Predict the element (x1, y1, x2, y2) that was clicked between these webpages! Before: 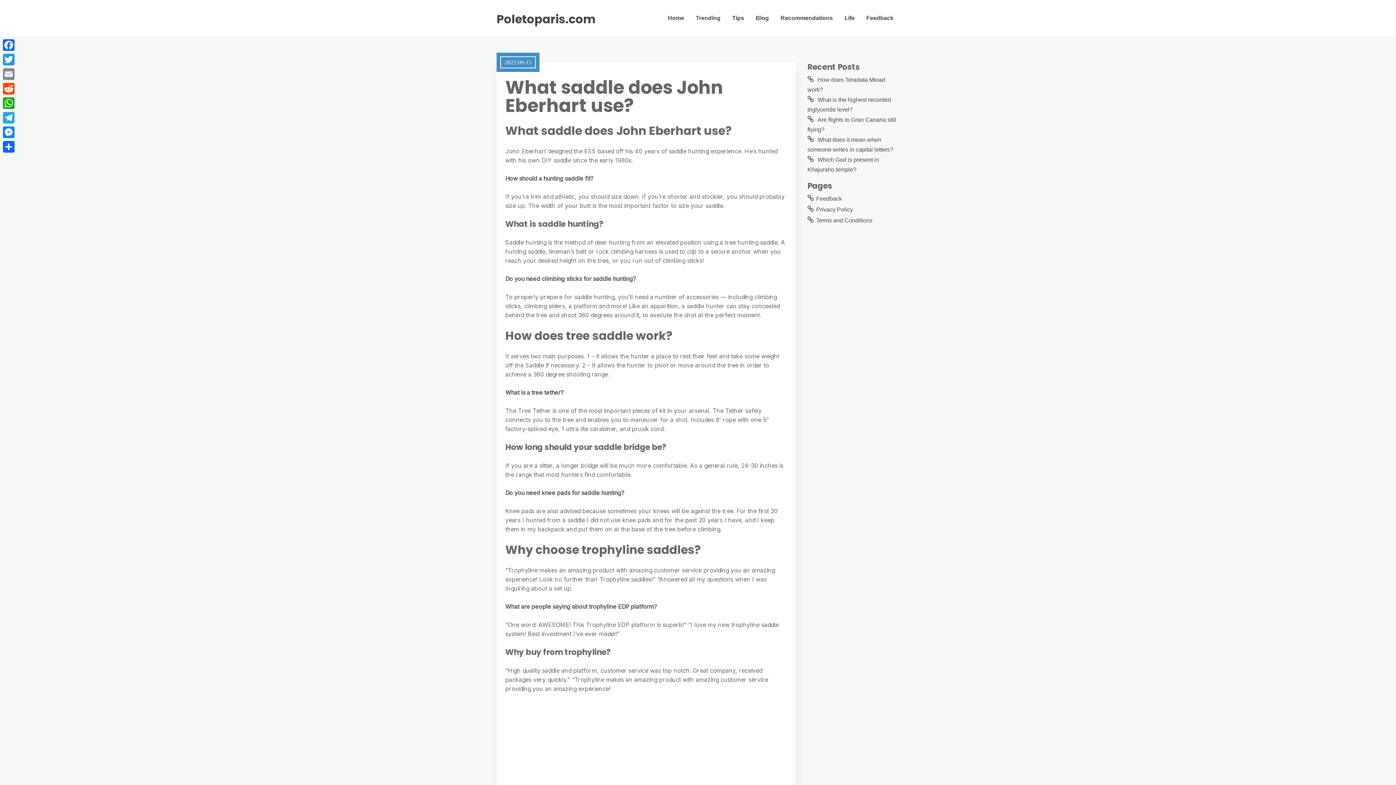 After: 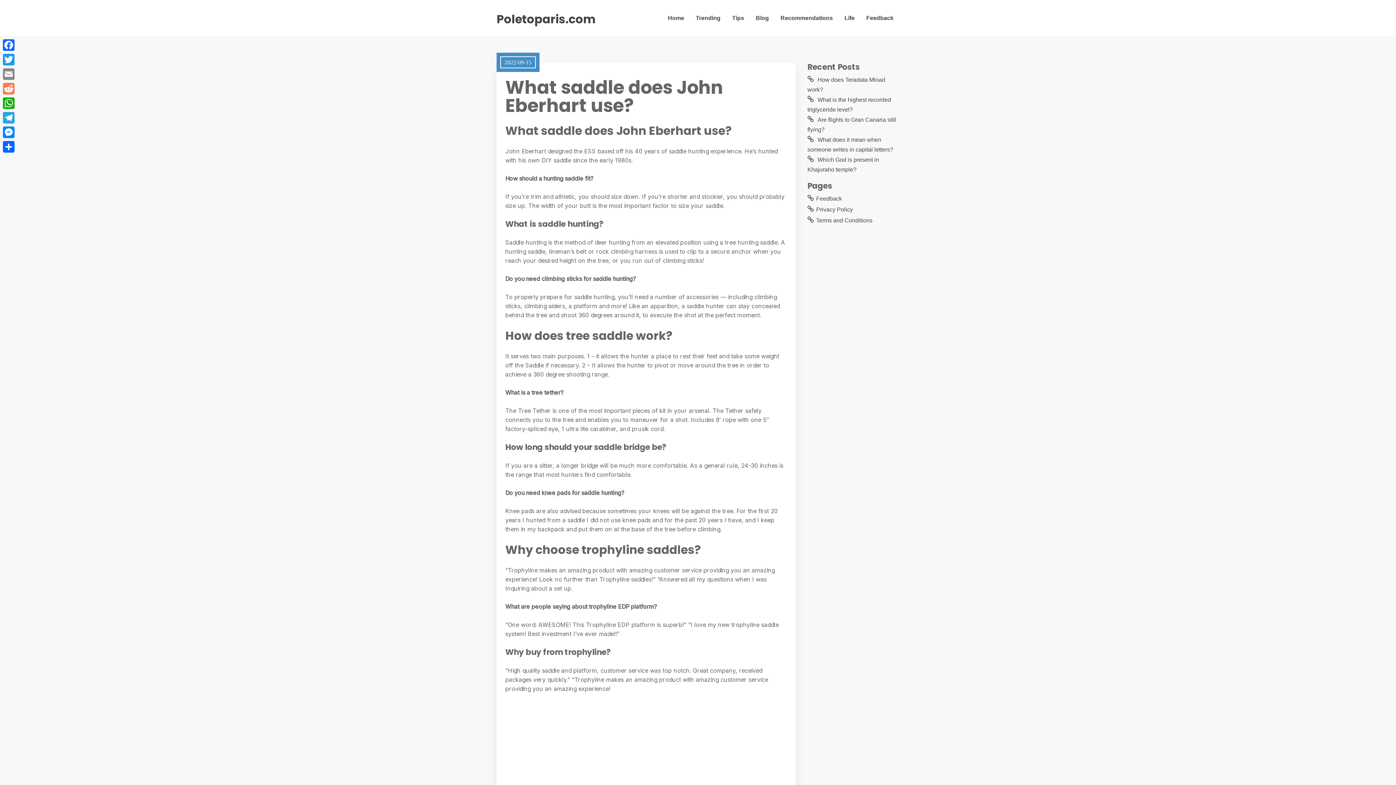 Action: label: Reddit bbox: (1, 81, 16, 96)